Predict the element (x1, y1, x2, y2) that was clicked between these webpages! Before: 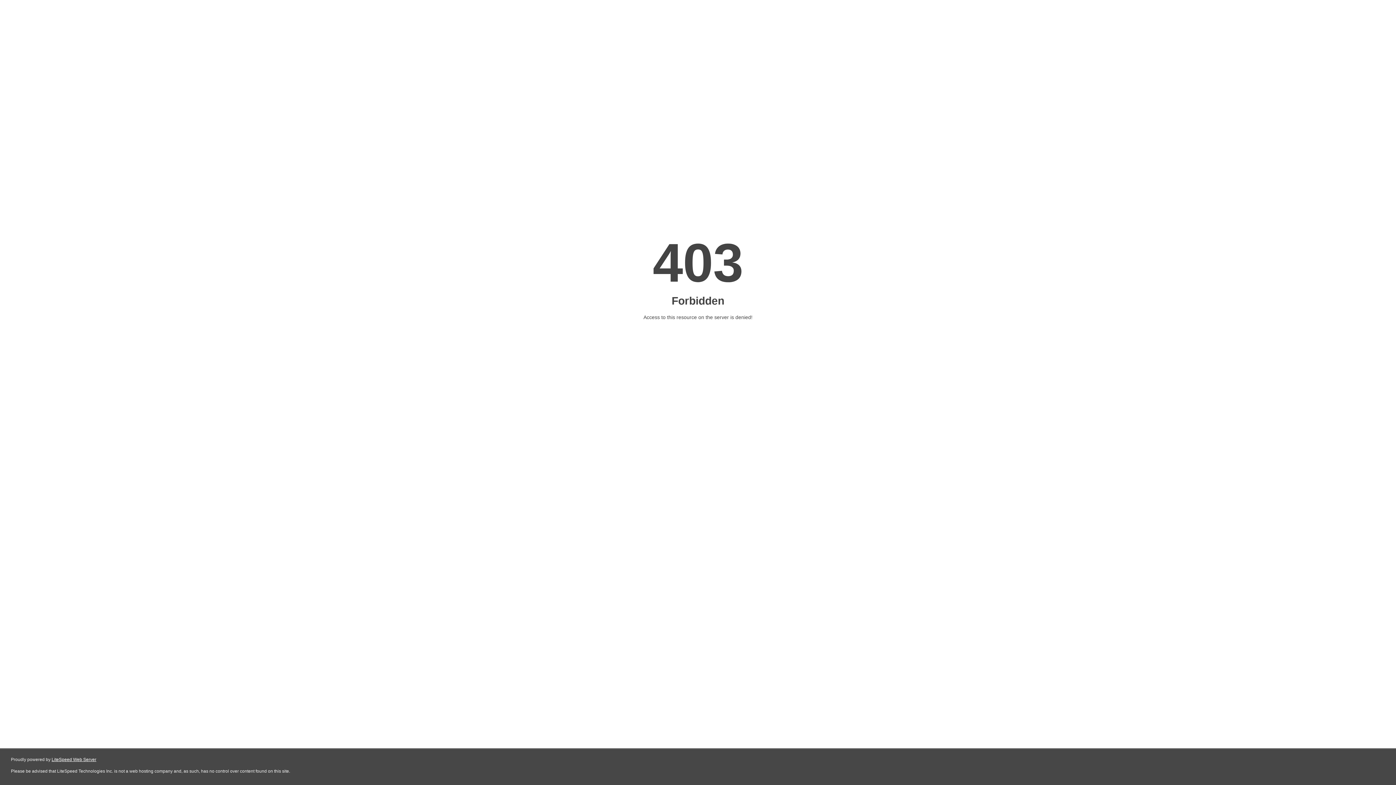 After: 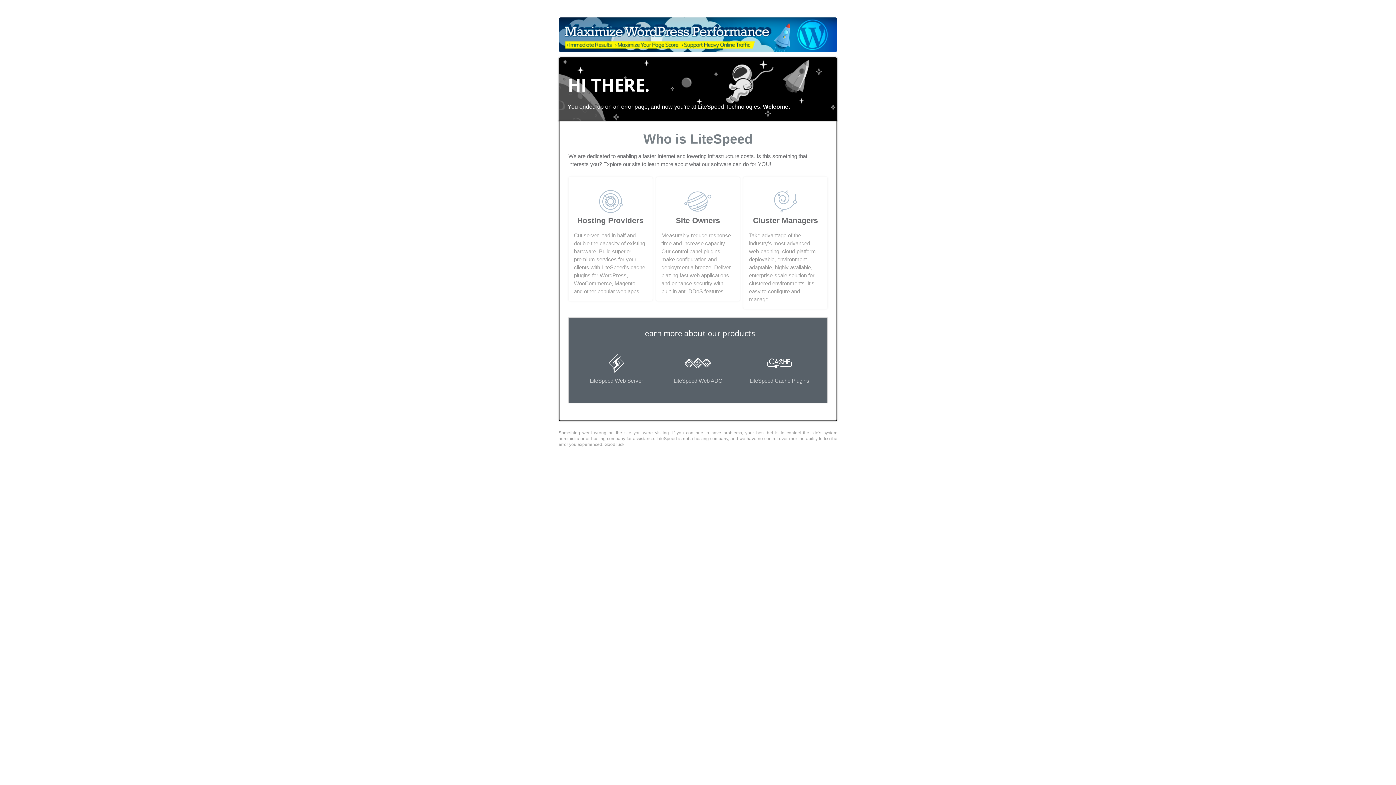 Action: label: LiteSpeed Web Server bbox: (51, 757, 96, 762)